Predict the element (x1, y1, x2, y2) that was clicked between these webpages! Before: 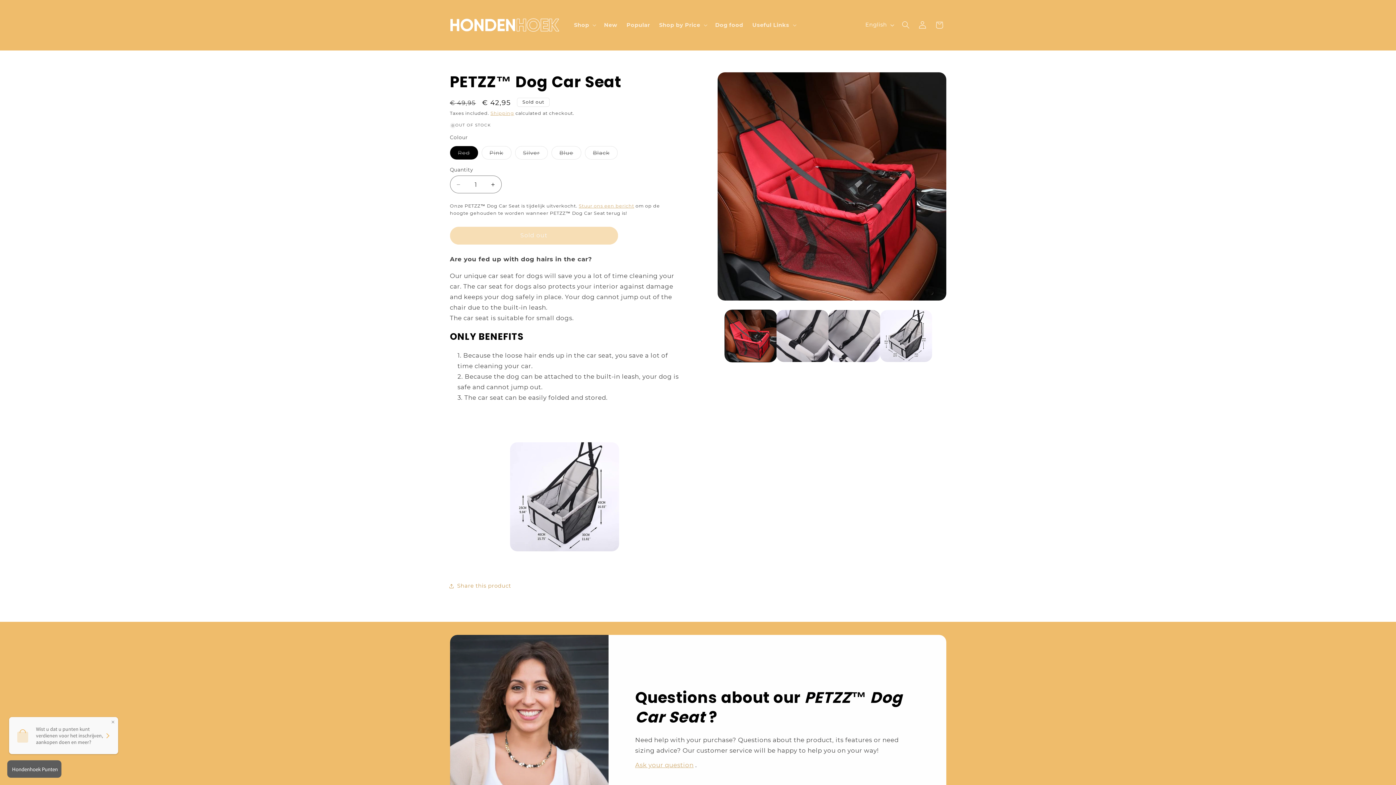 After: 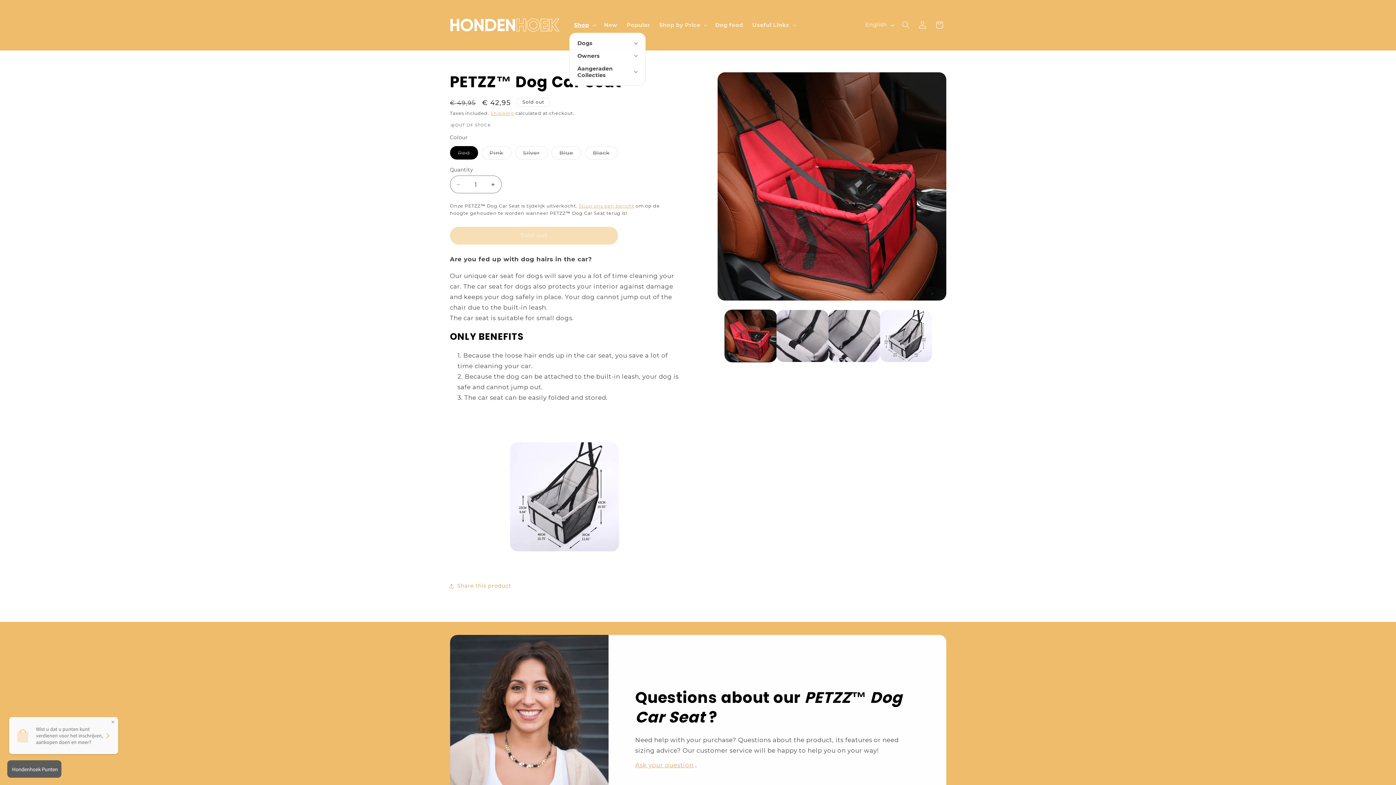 Action: label: Shop bbox: (569, 17, 599, 32)